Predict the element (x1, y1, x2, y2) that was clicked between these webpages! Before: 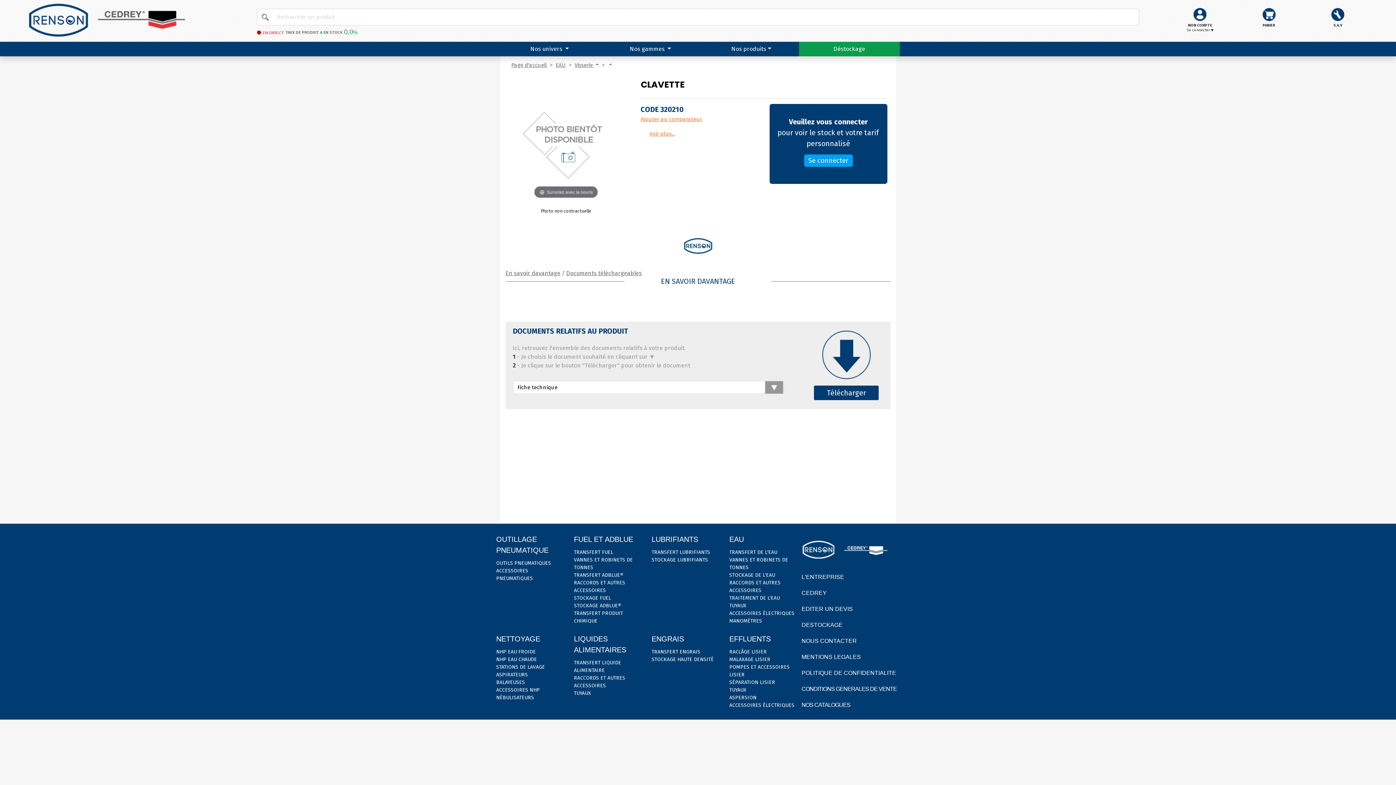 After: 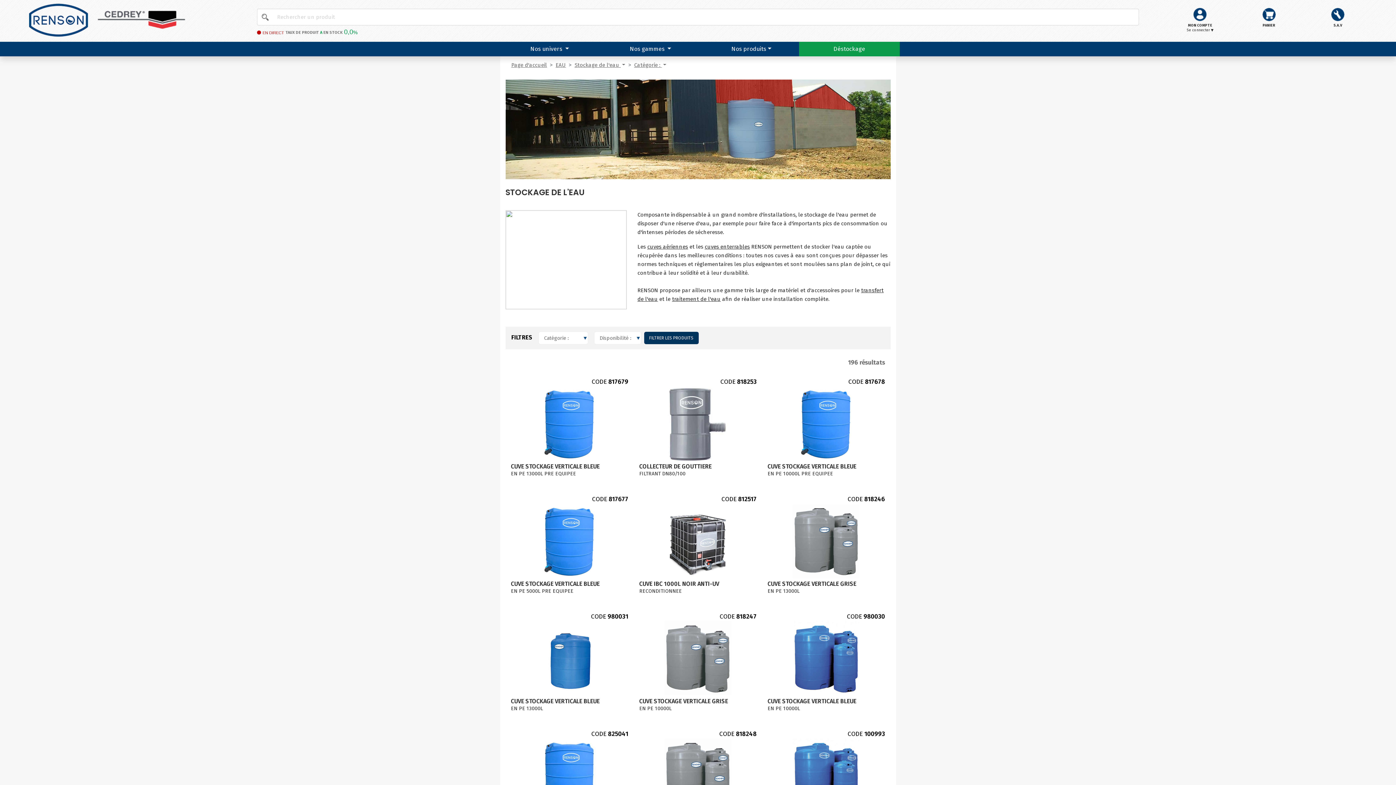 Action: bbox: (729, 571, 796, 579) label: STOCKAGE DE L'EAU